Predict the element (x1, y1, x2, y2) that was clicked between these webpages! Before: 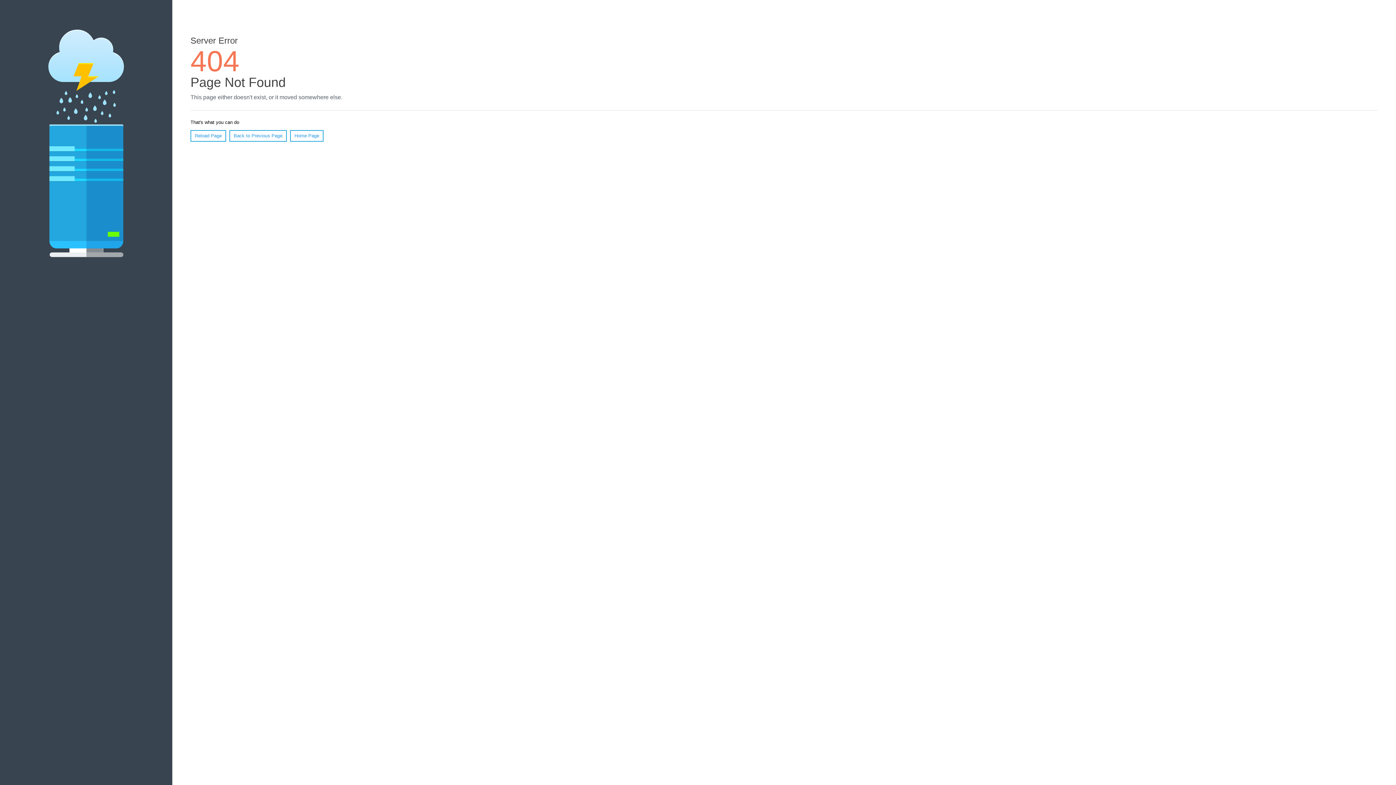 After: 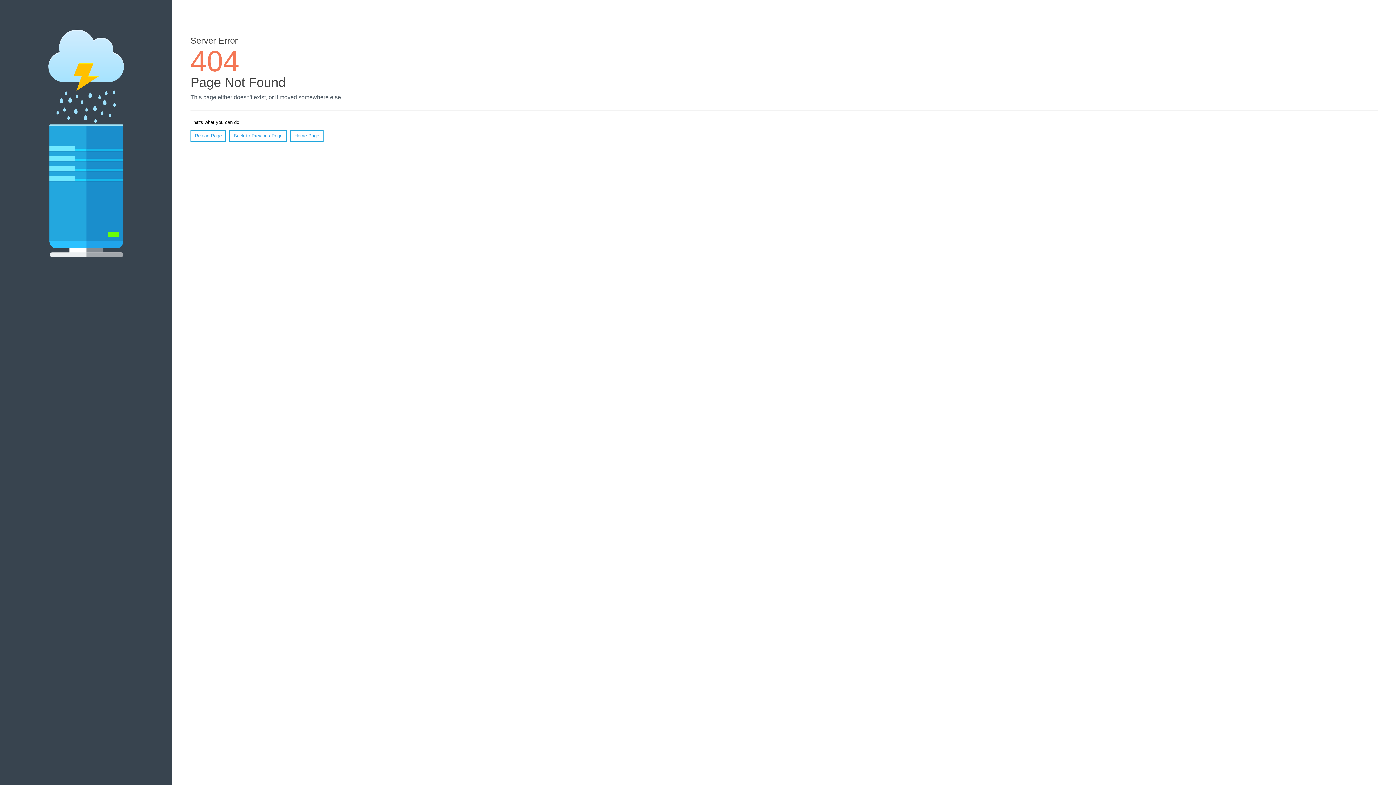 Action: label: Reload Page bbox: (190, 130, 226, 141)